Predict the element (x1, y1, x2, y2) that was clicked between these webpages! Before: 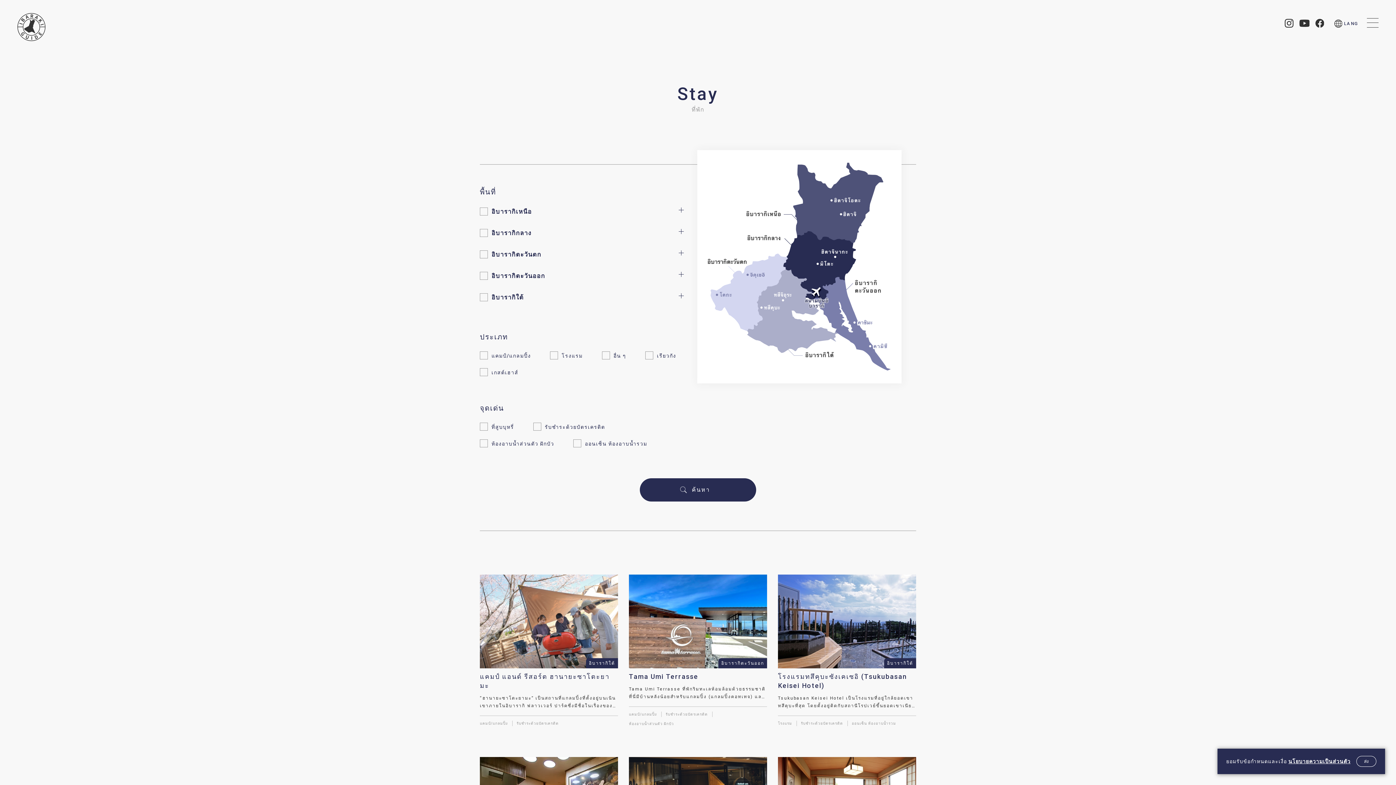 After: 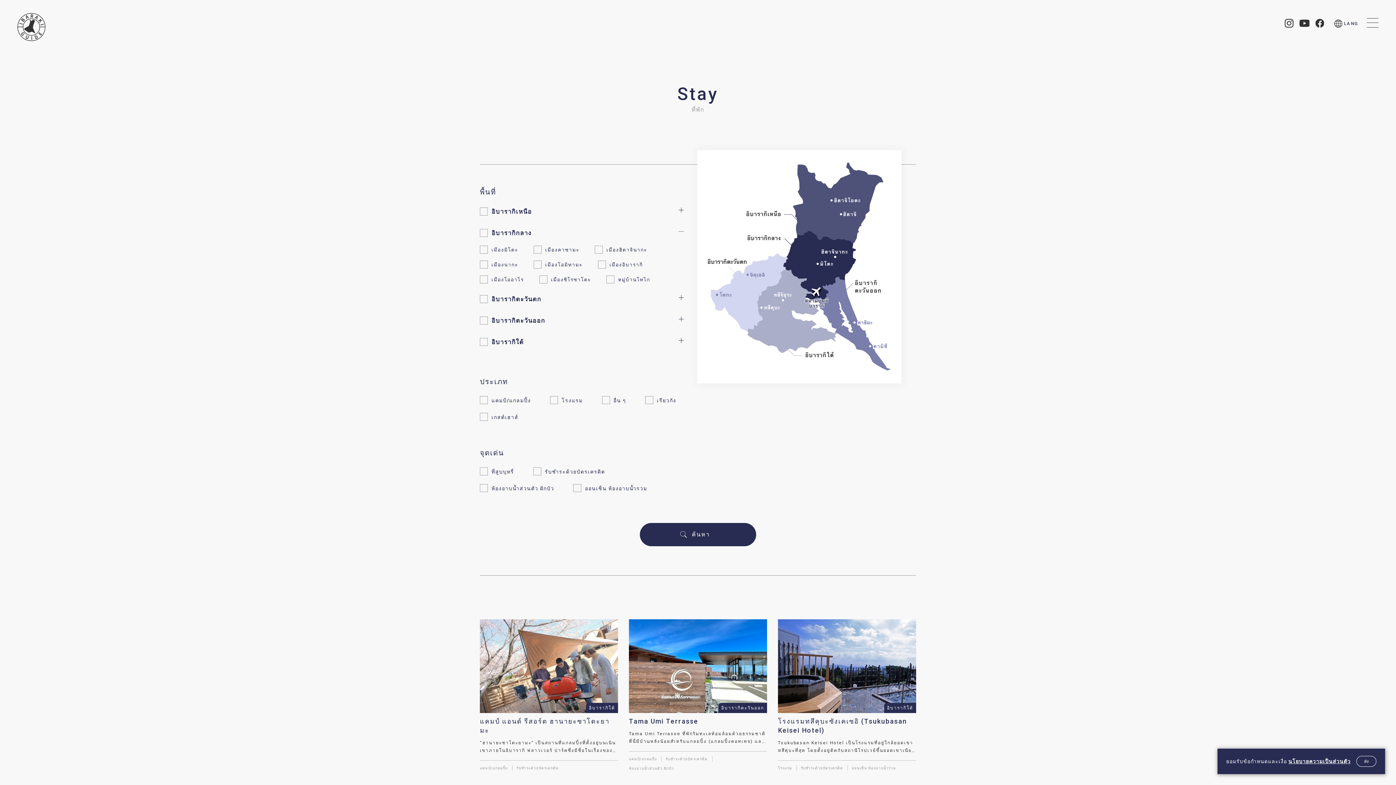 Action: bbox: (677, 228, 684, 235)